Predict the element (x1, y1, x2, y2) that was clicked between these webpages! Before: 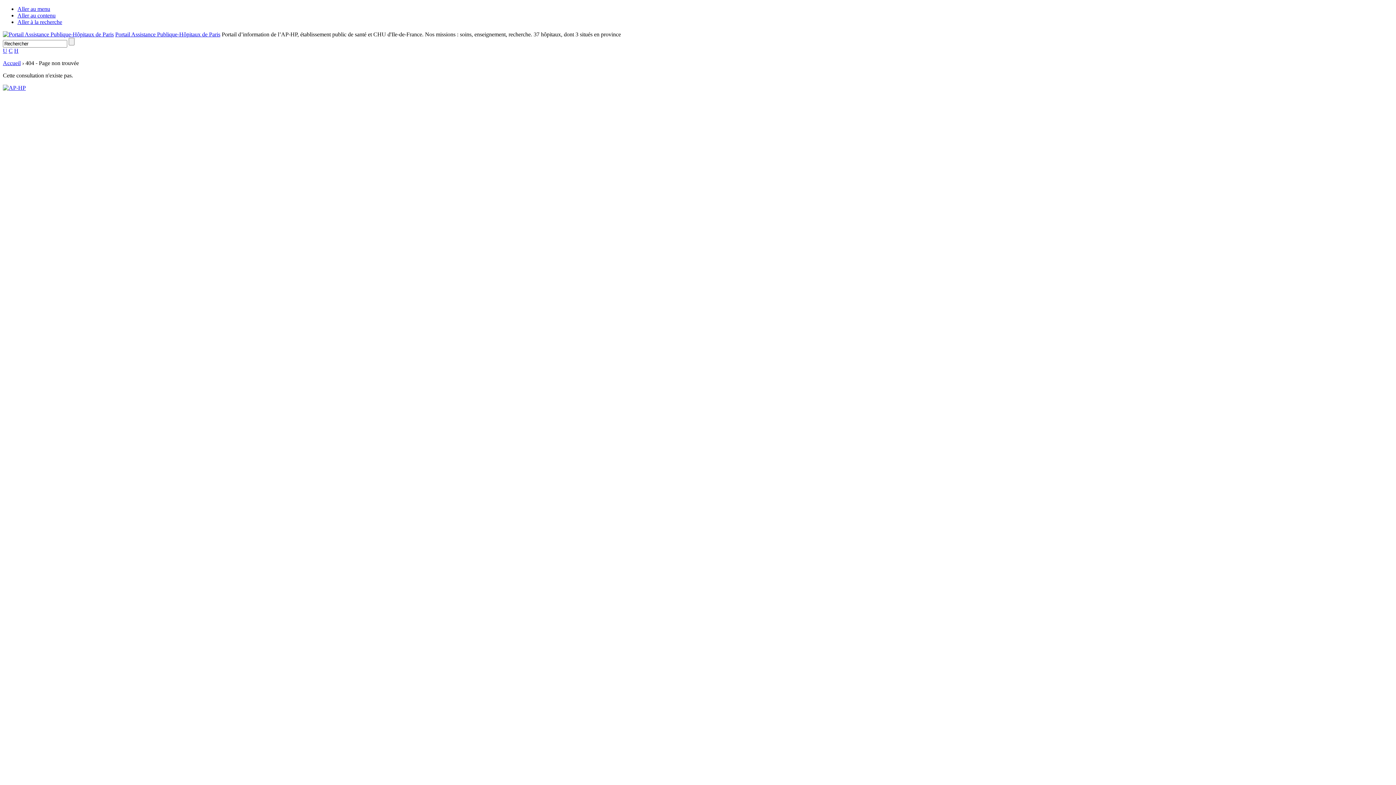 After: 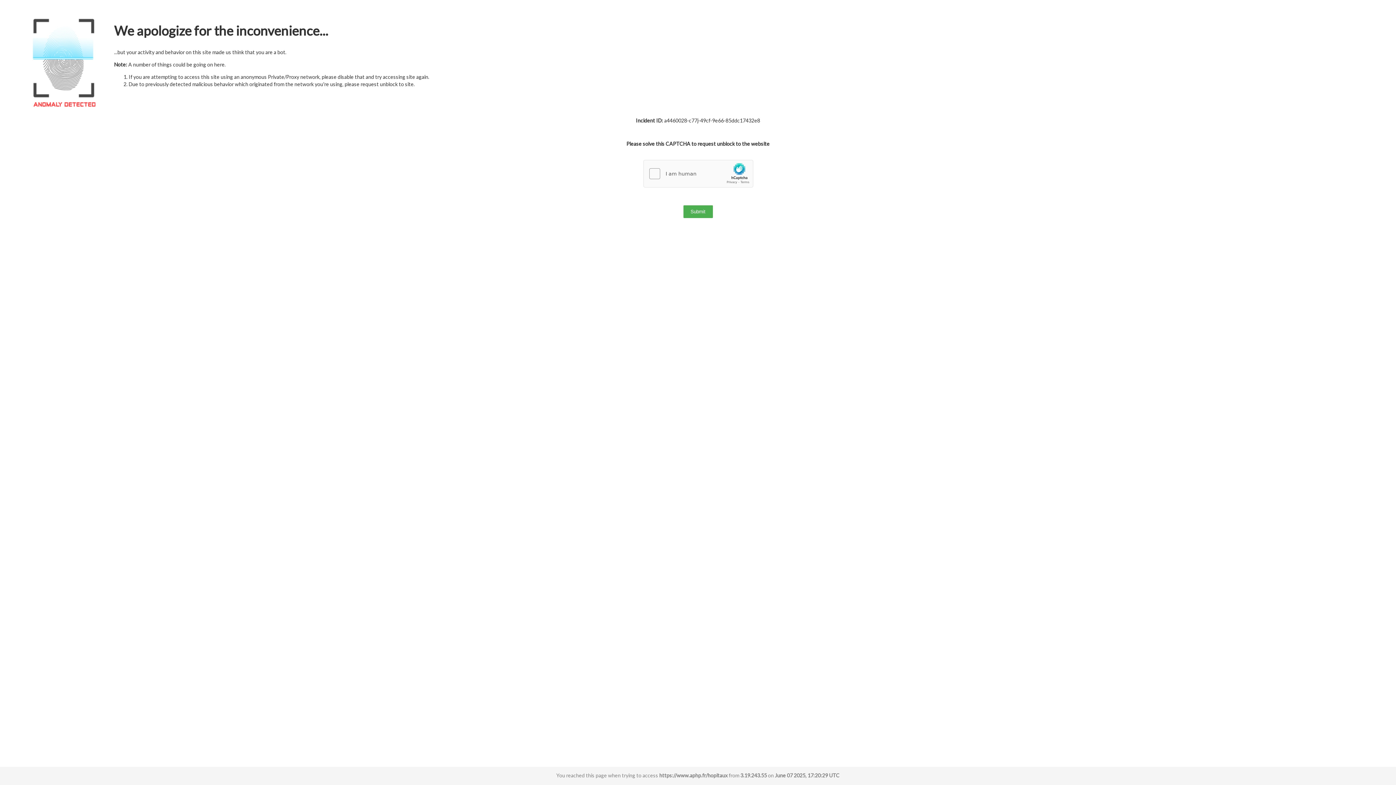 Action: label: H bbox: (14, 47, 18, 53)